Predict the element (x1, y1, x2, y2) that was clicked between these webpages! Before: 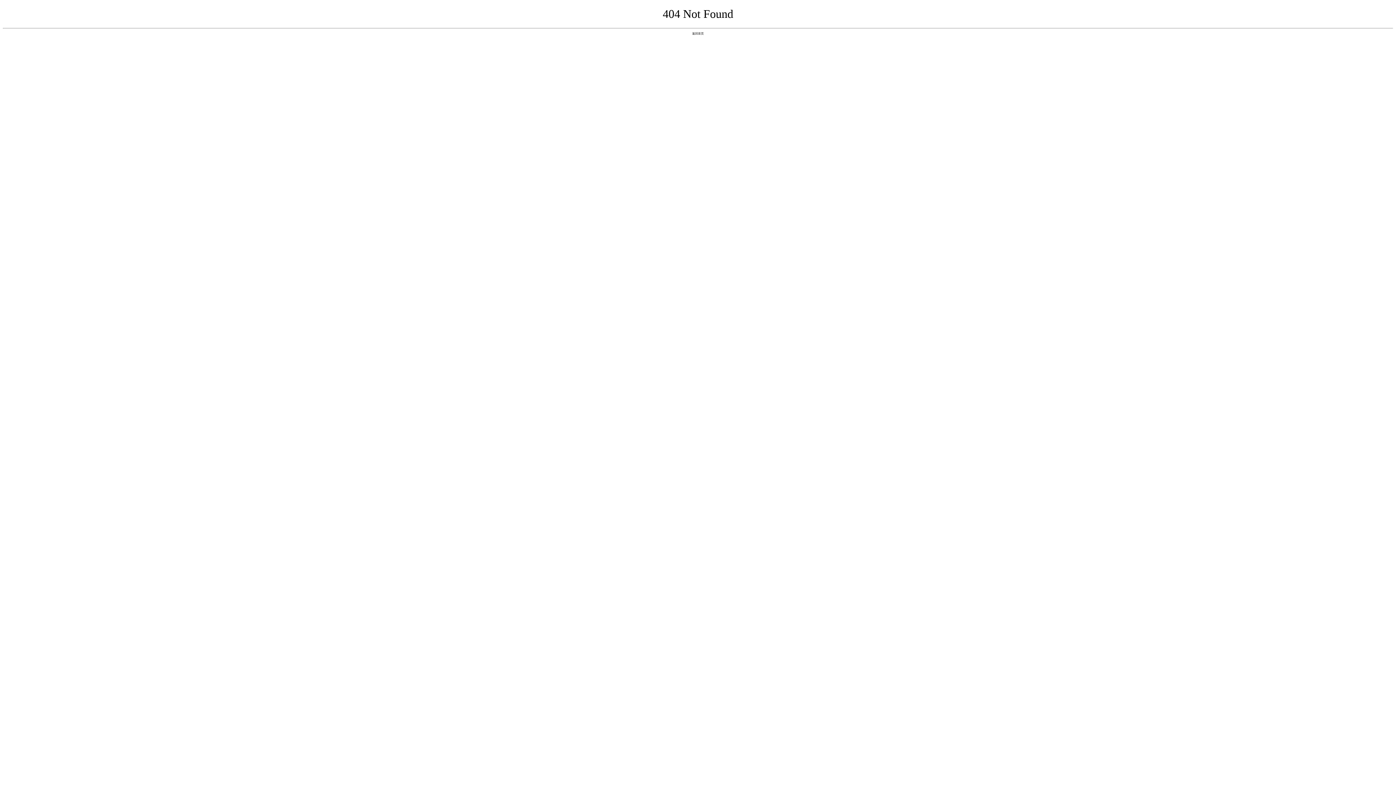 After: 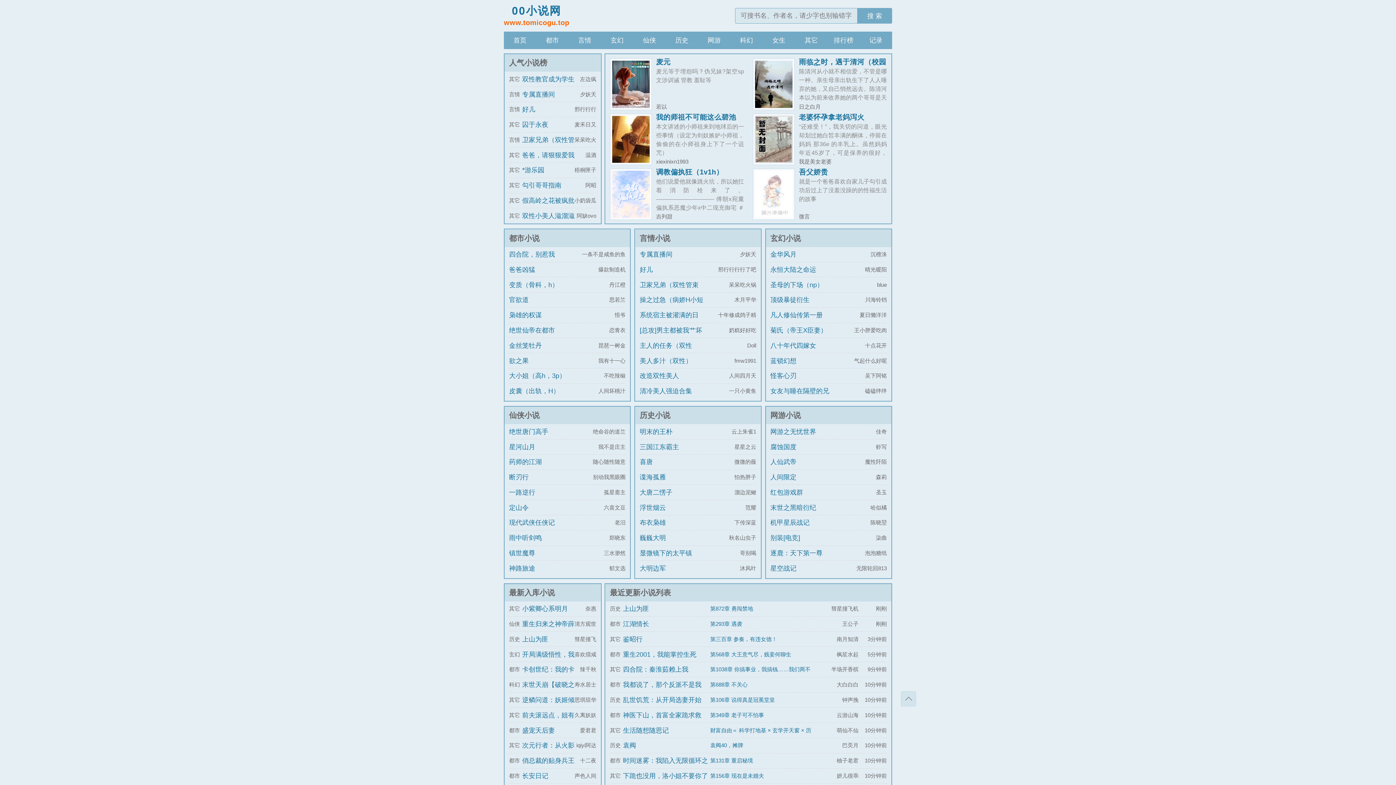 Action: bbox: (692, 31, 704, 35) label: 返回首页